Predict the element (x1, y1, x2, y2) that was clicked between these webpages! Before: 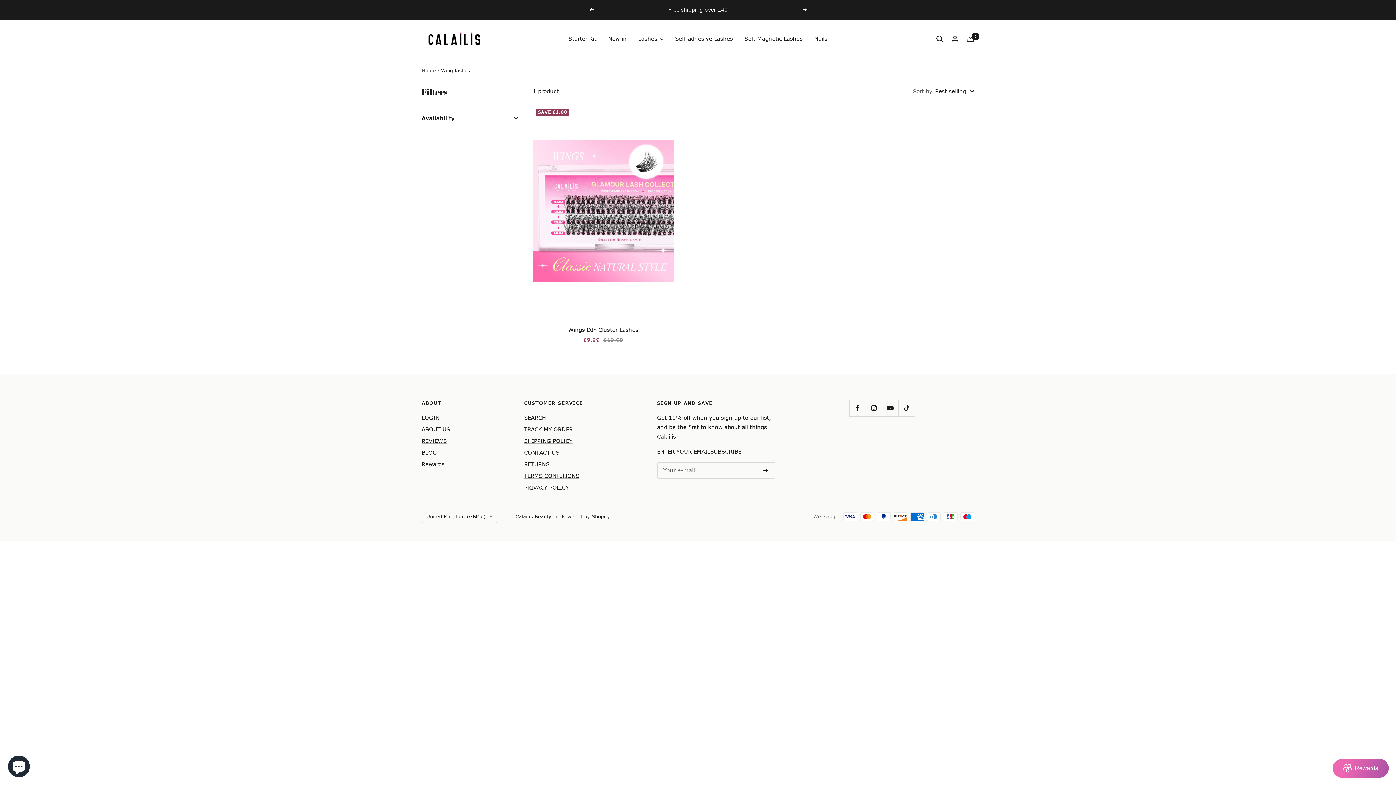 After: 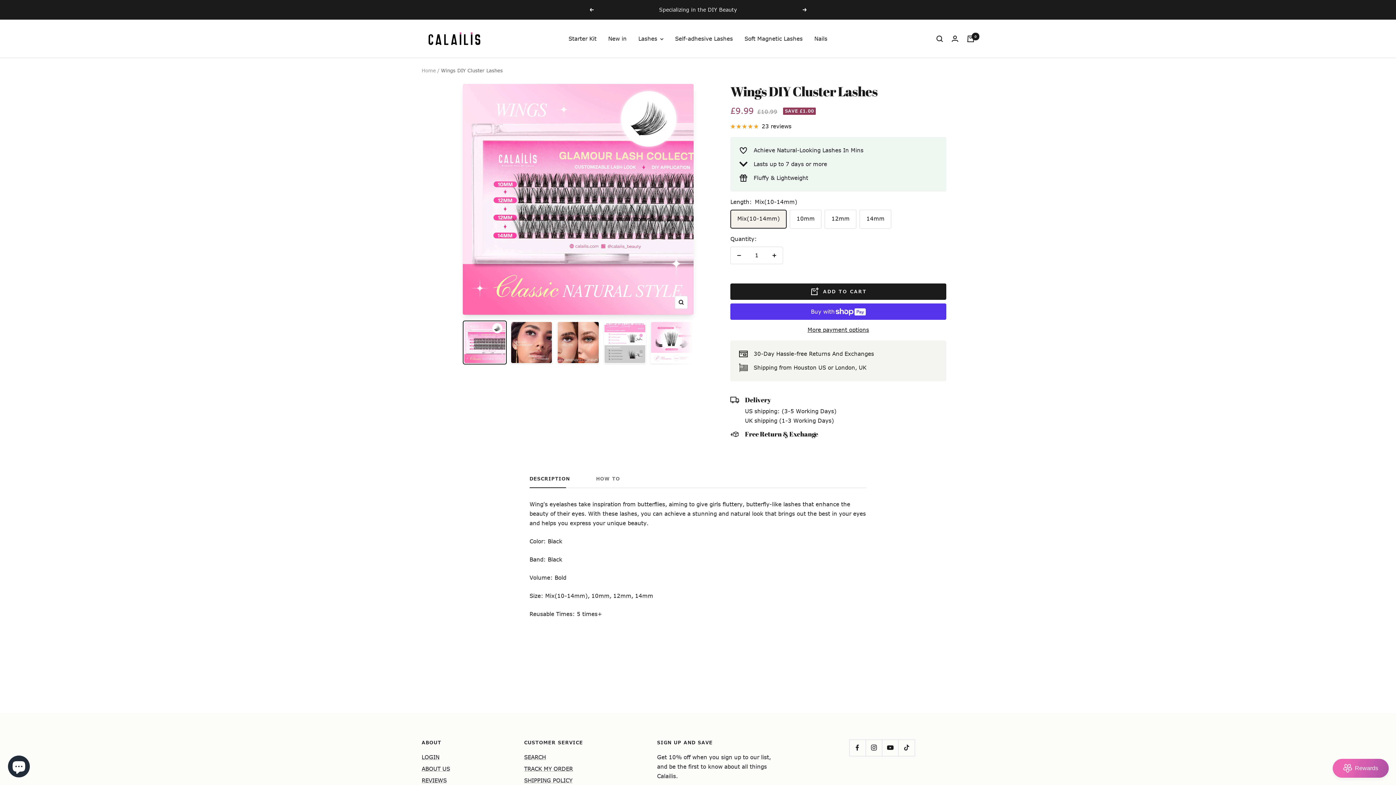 Action: label: Wings DIY Cluster Lashes bbox: (532, 326, 674, 334)